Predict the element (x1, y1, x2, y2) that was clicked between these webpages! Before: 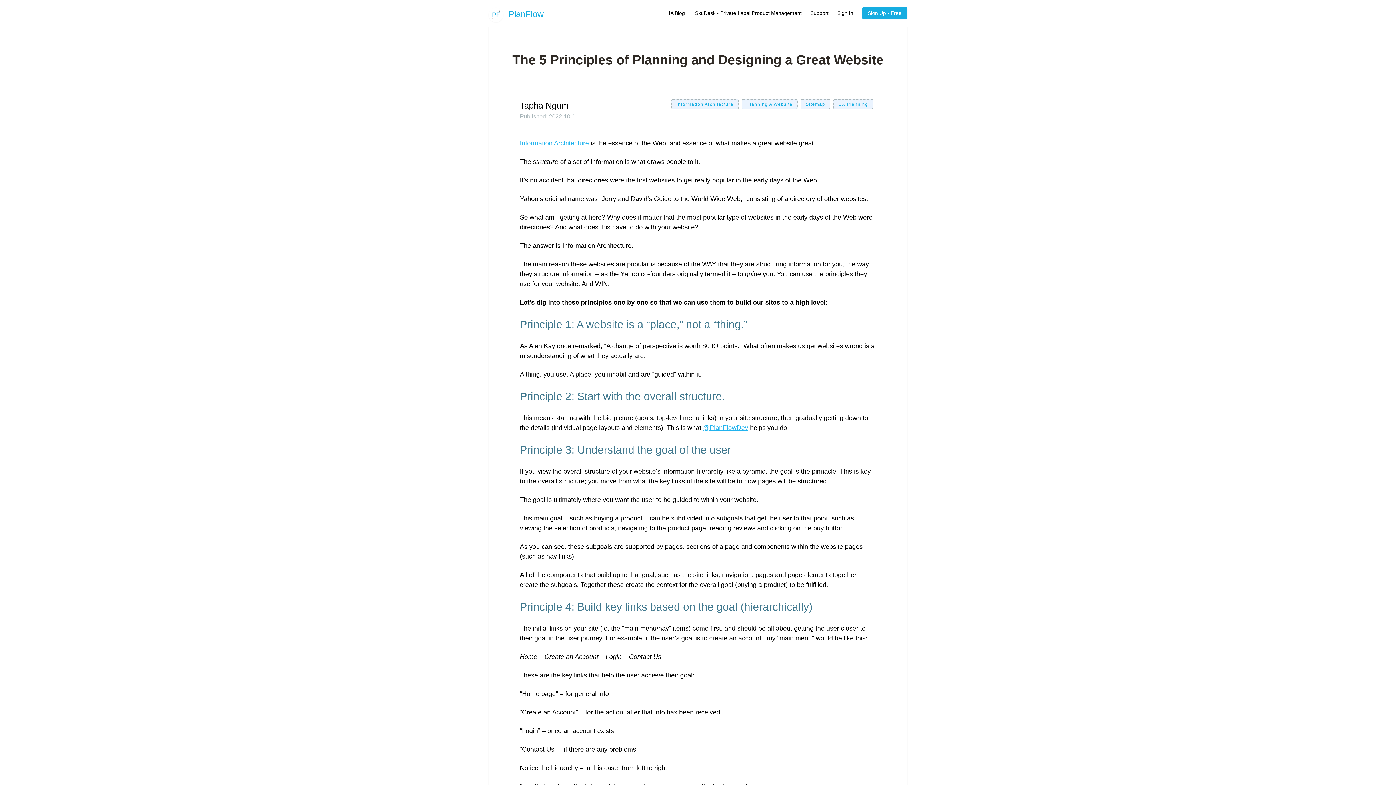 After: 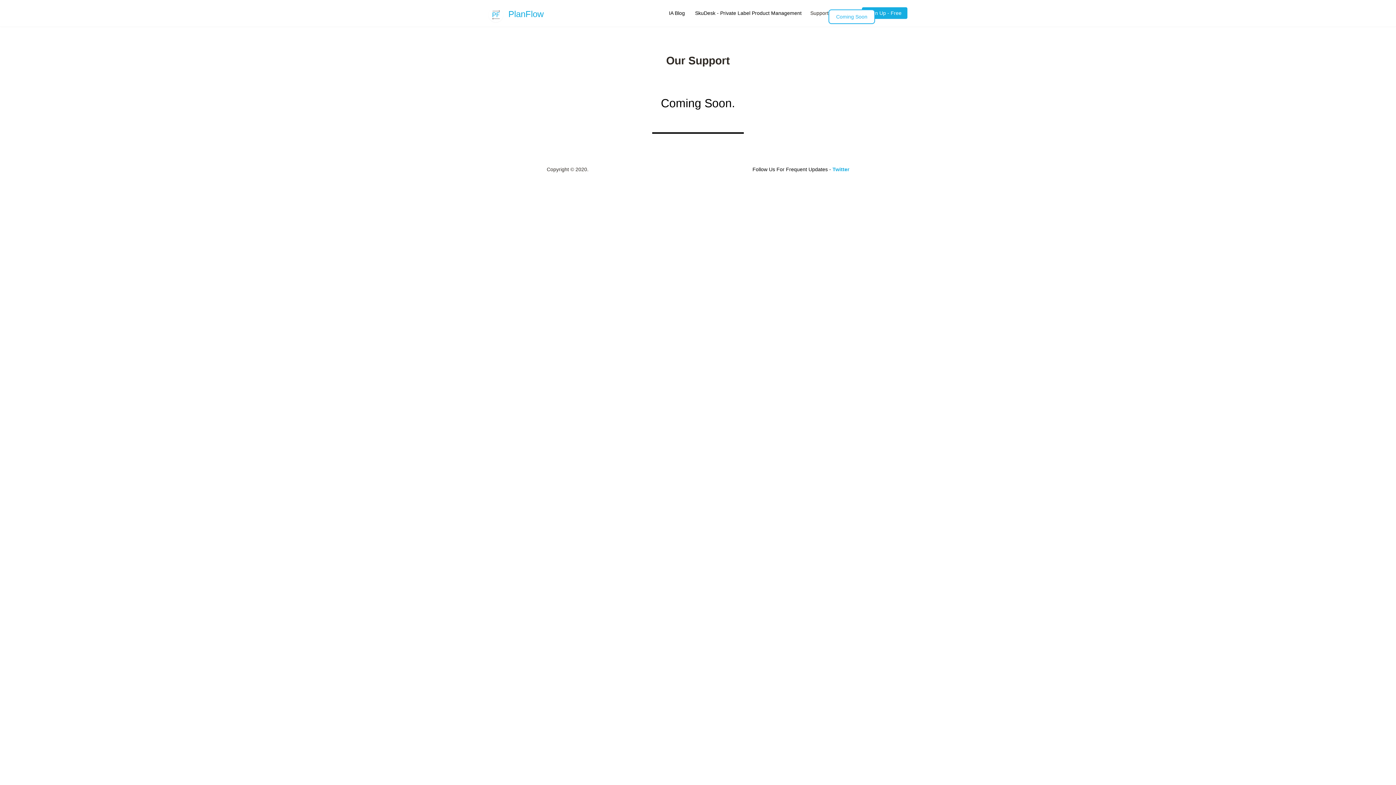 Action: label: Support bbox: (810, 9, 828, 16)